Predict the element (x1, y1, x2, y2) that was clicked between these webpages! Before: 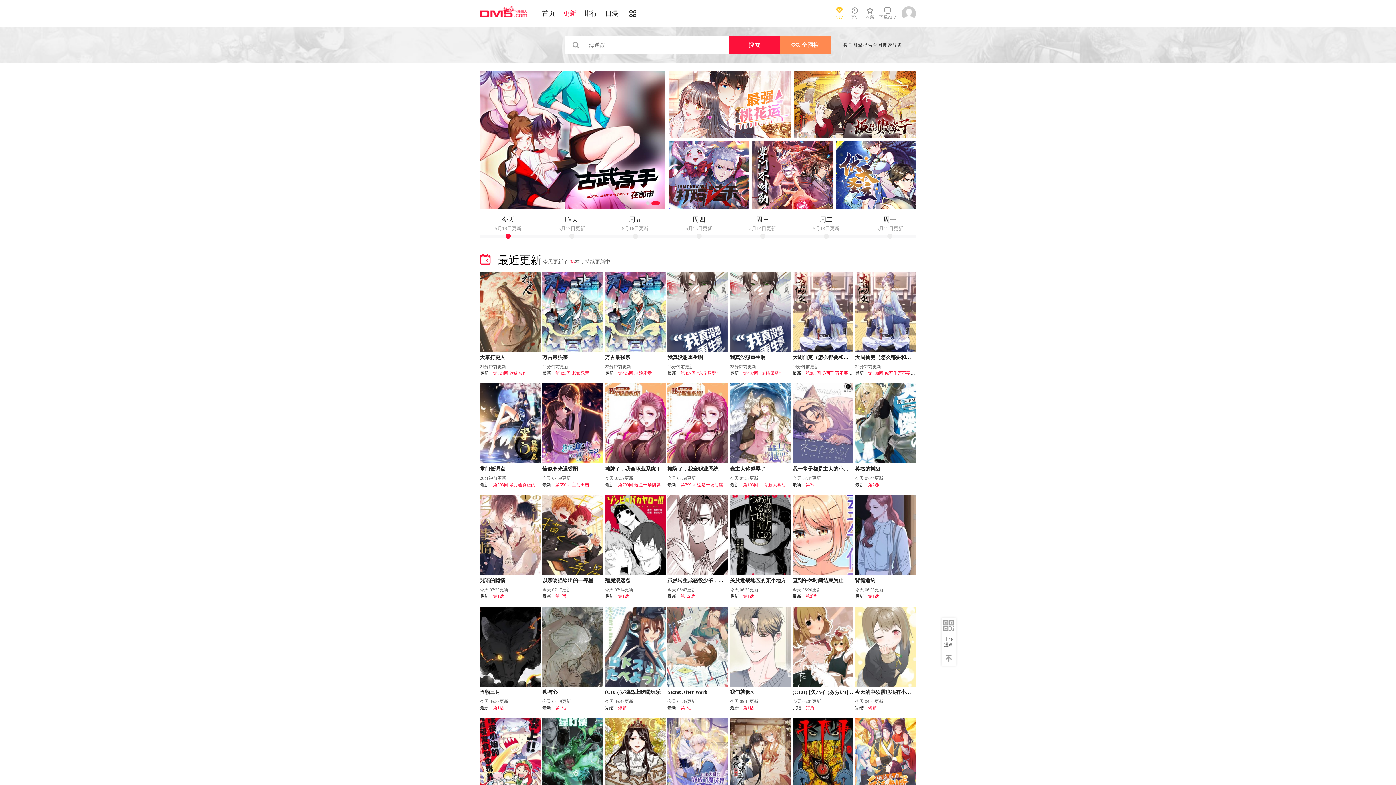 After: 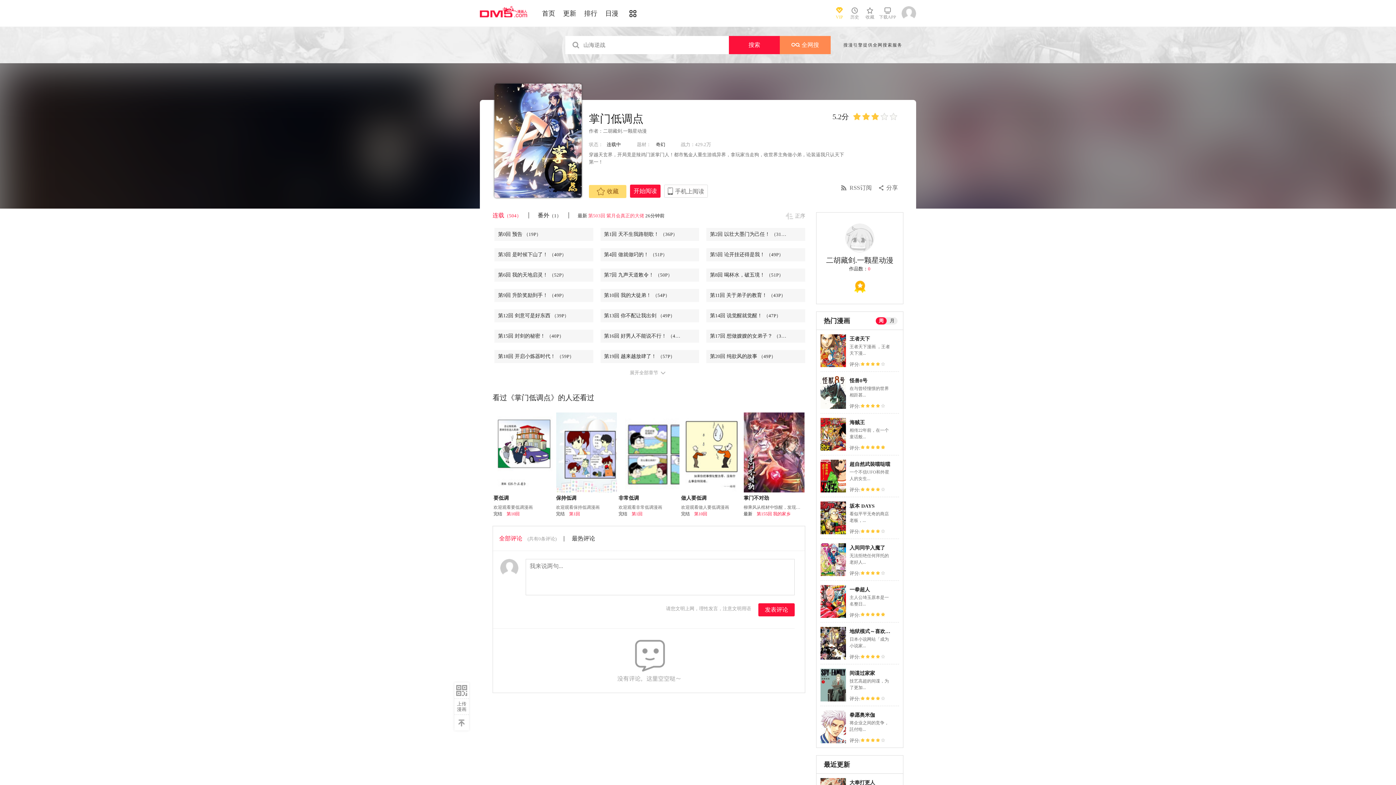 Action: bbox: (480, 466, 505, 472) label: 掌门低调点